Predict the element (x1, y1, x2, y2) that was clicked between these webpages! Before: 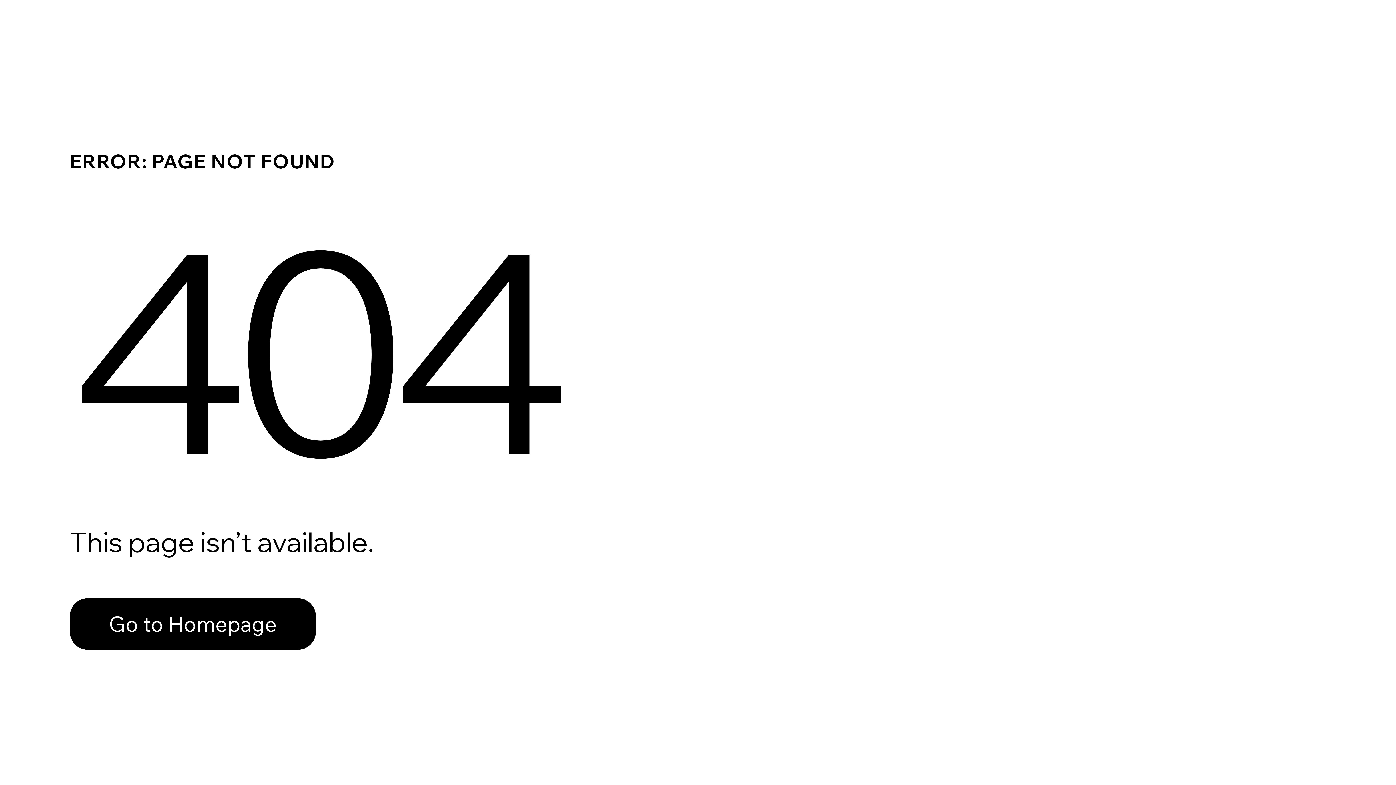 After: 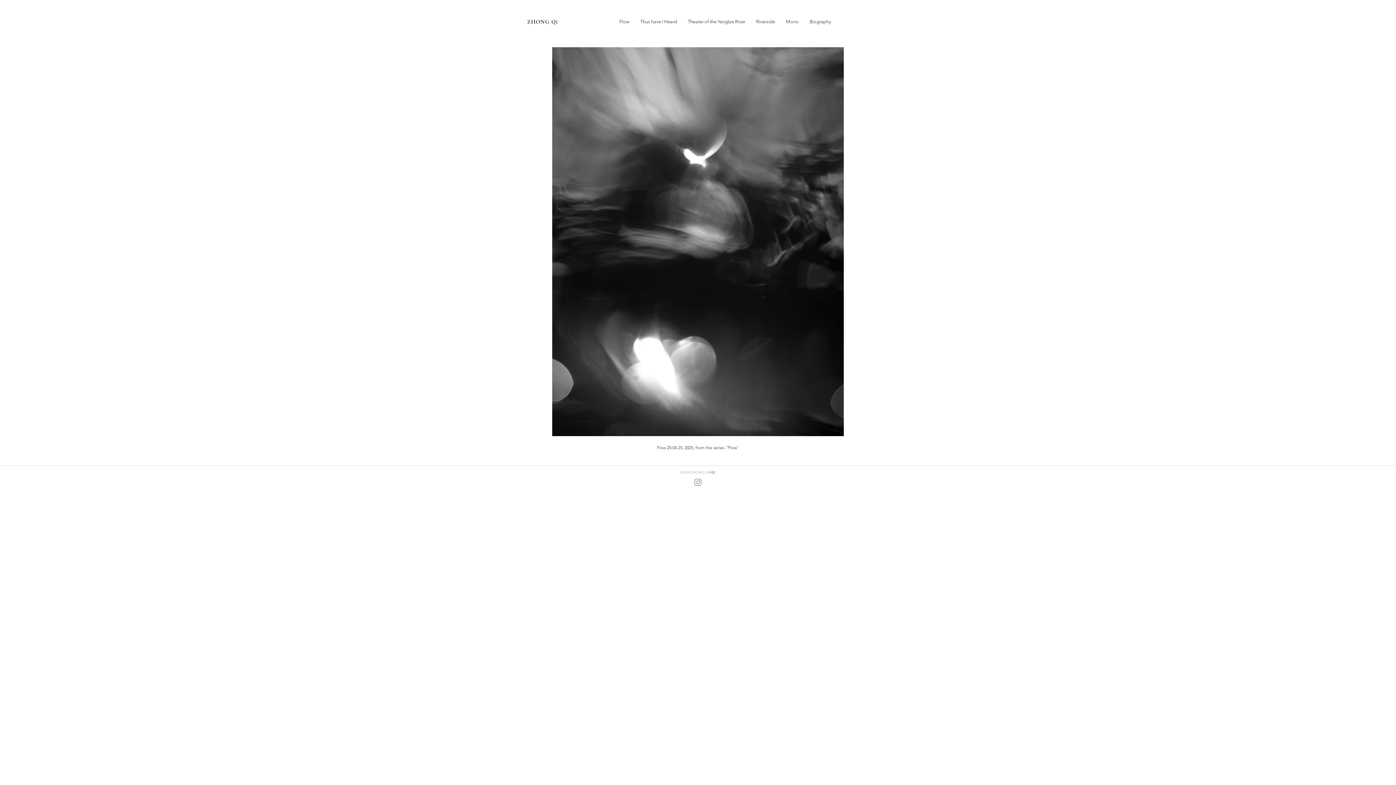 Action: bbox: (69, 582, 768, 659) label: Go to Homepage